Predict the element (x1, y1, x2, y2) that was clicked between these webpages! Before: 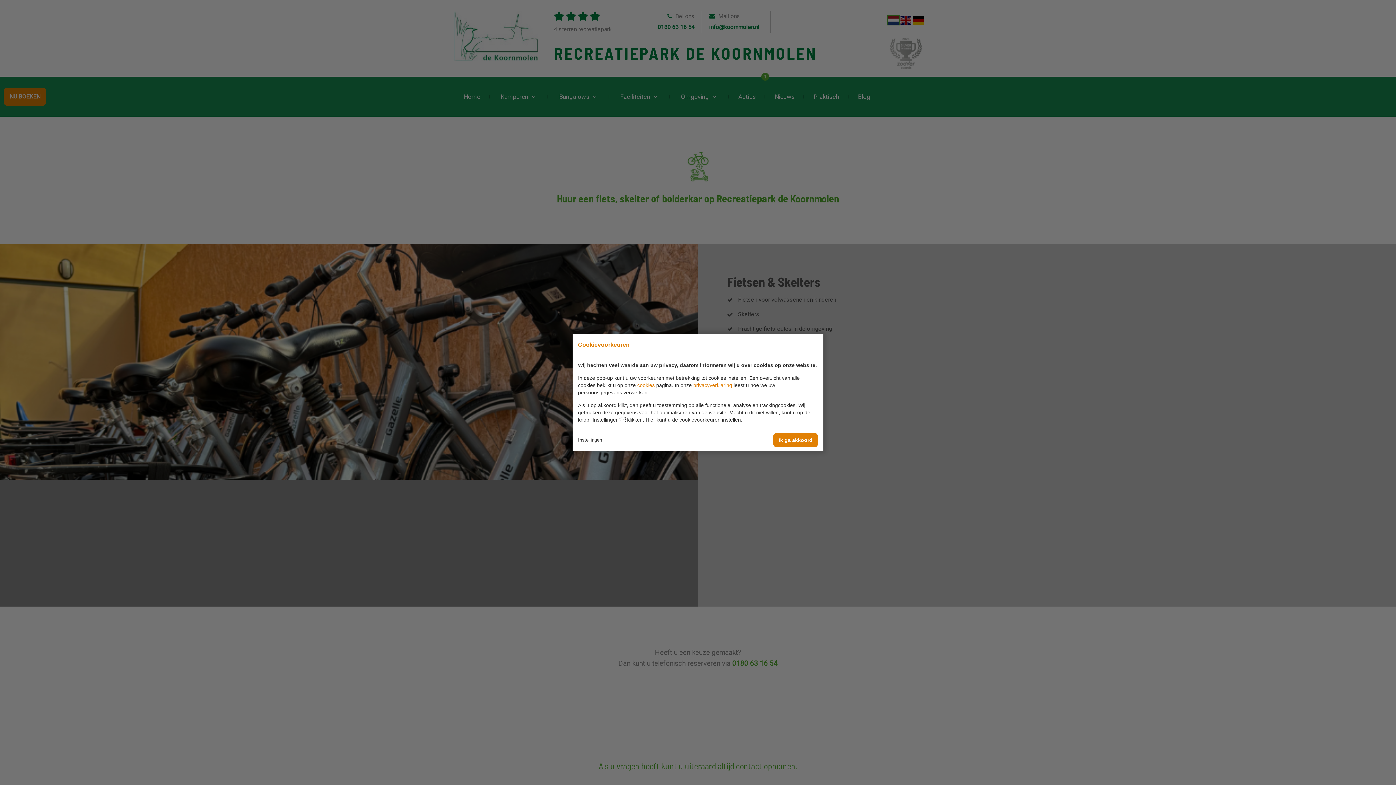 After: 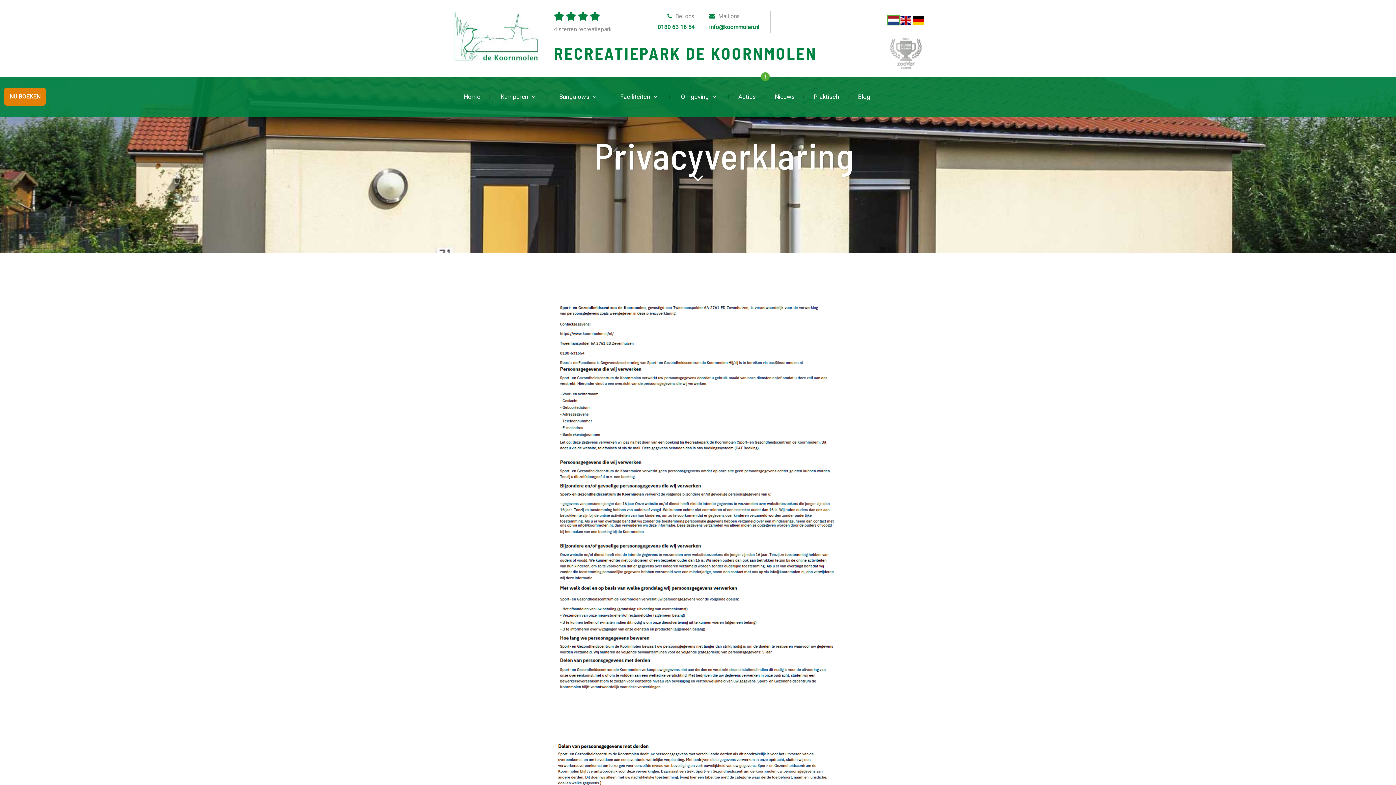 Action: label: privacyverklaring bbox: (693, 382, 732, 388)